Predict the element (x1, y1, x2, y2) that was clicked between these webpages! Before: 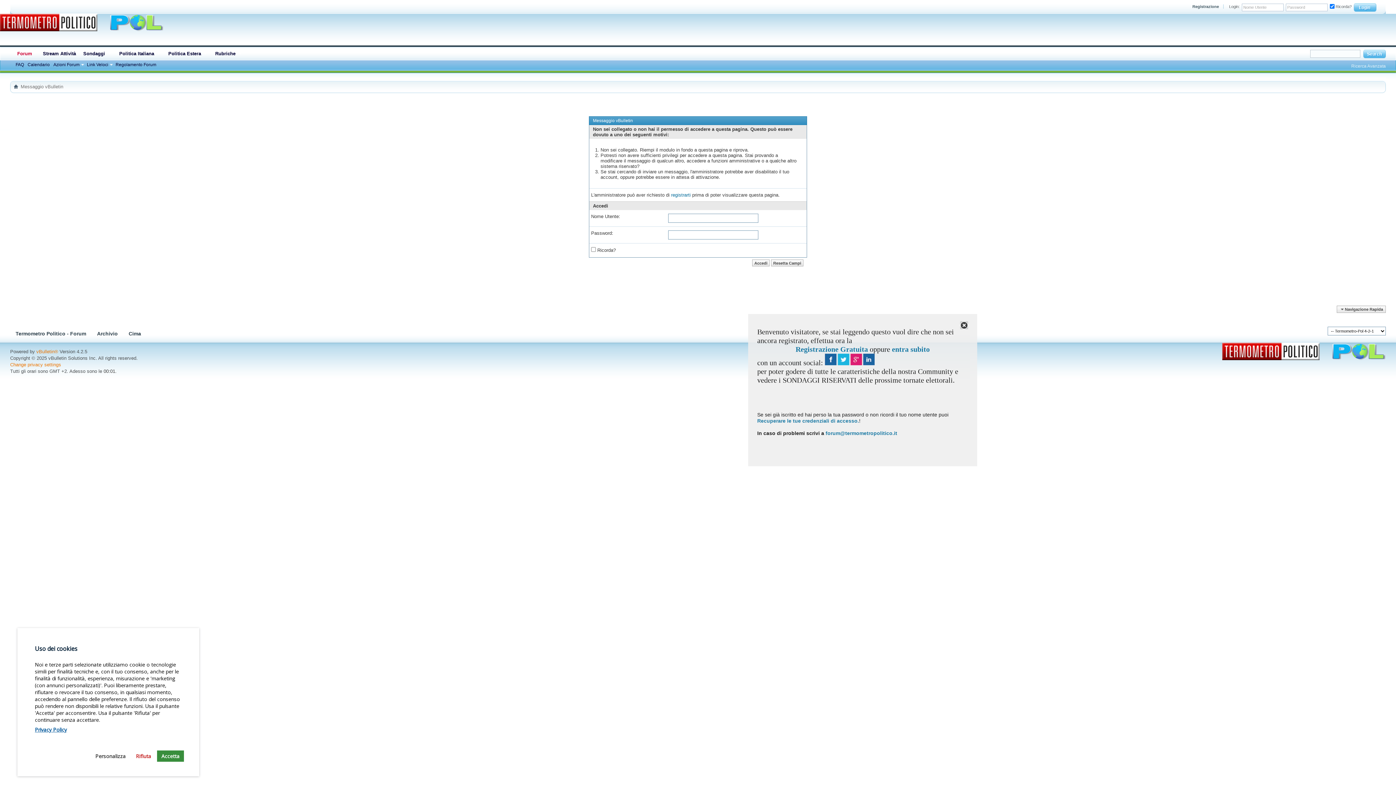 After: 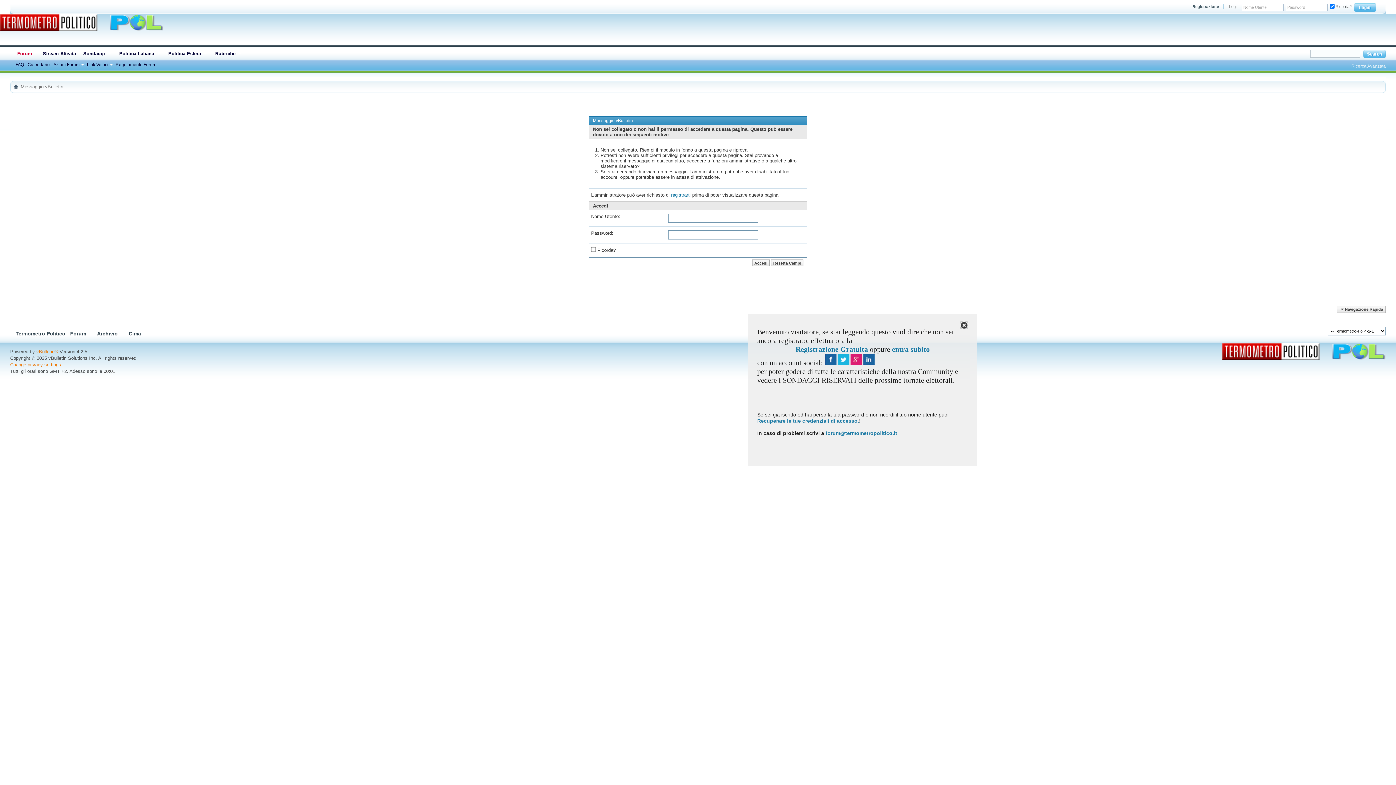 Action: bbox: (131, 750, 155, 762) label: Rifiuta